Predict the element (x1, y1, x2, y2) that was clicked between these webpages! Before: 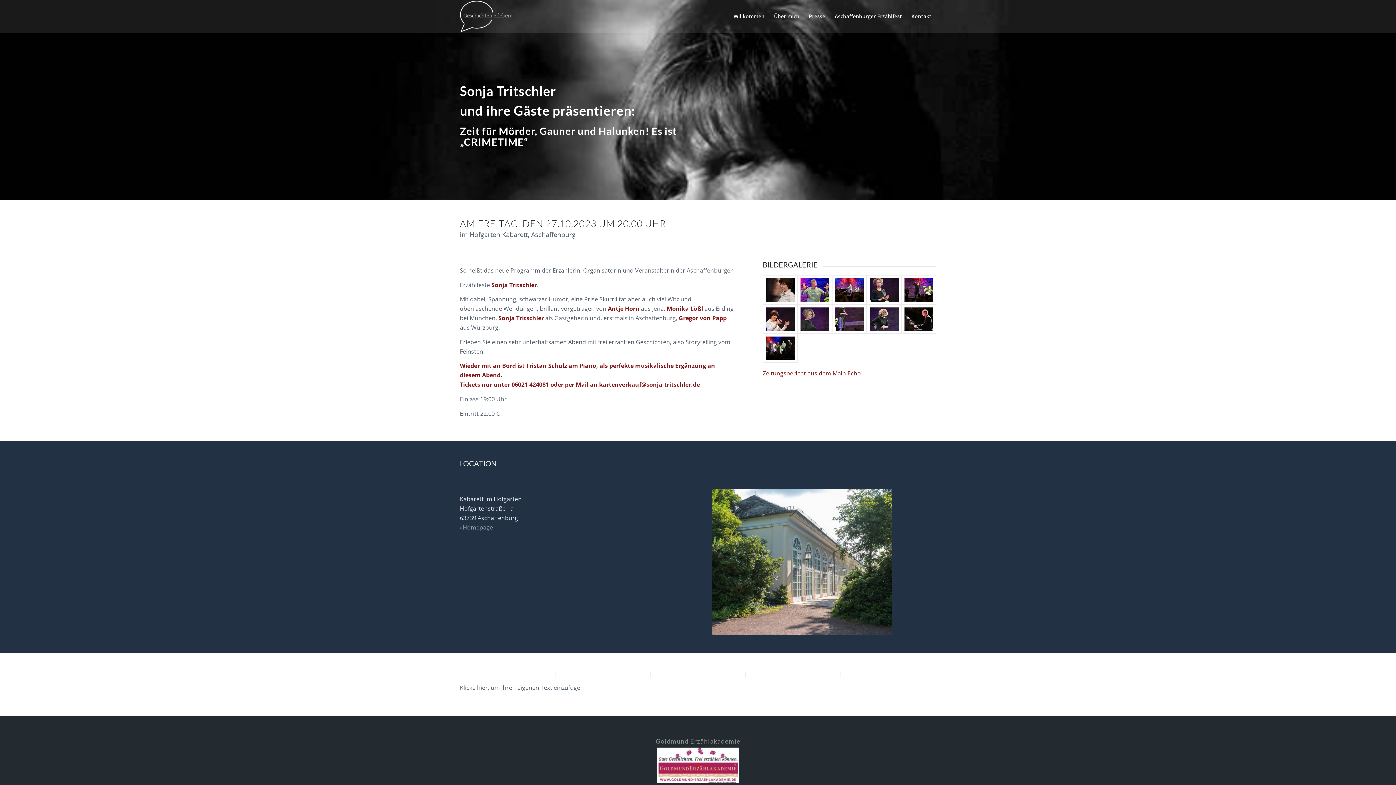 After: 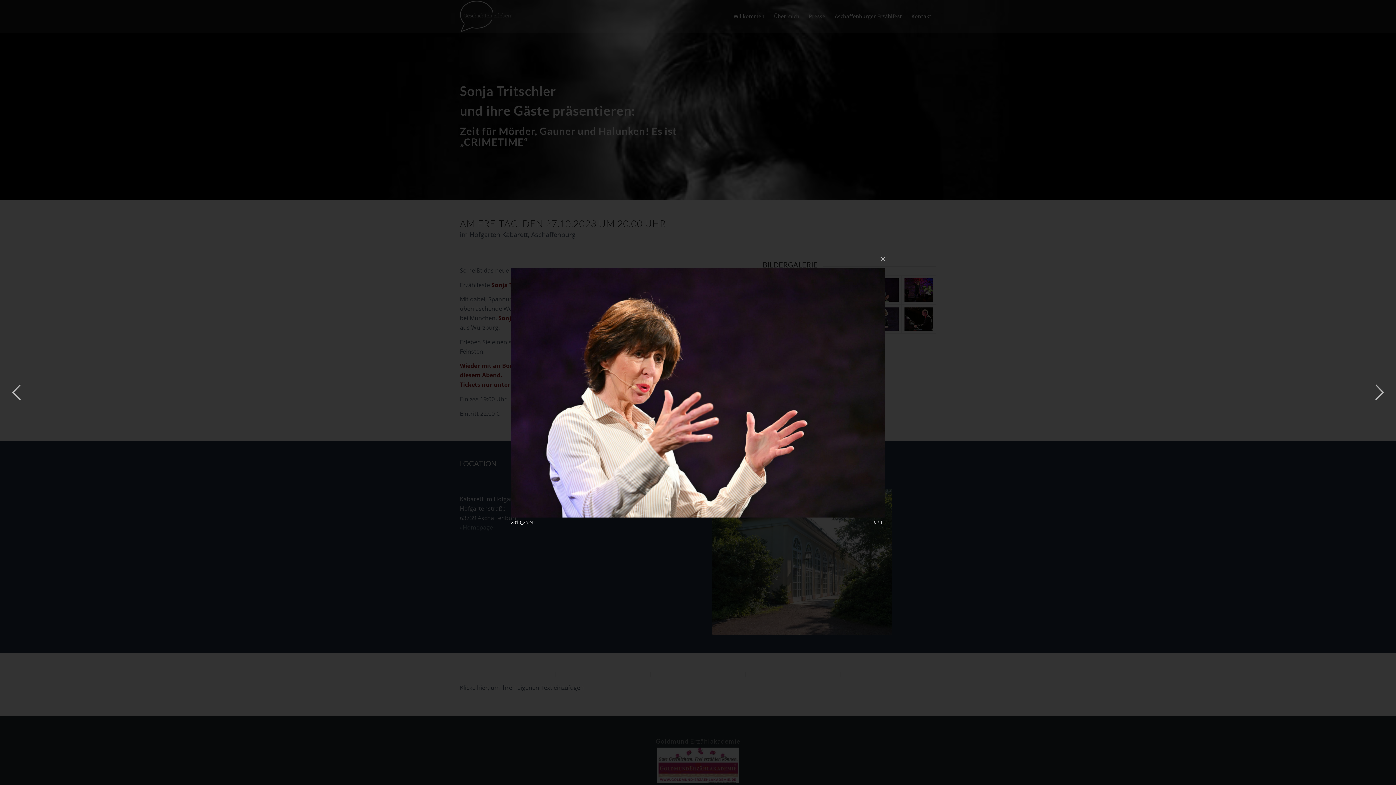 Action: bbox: (762, 304, 797, 333)